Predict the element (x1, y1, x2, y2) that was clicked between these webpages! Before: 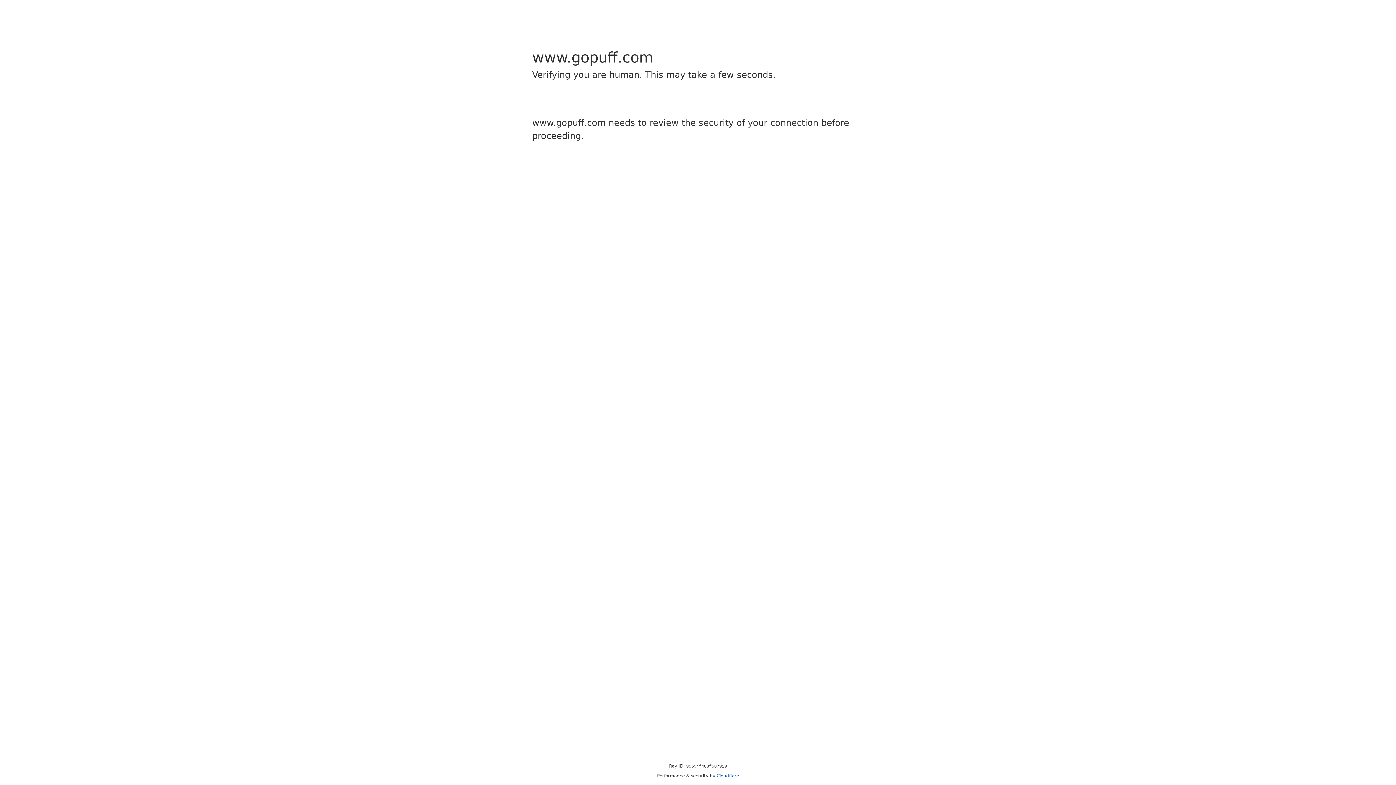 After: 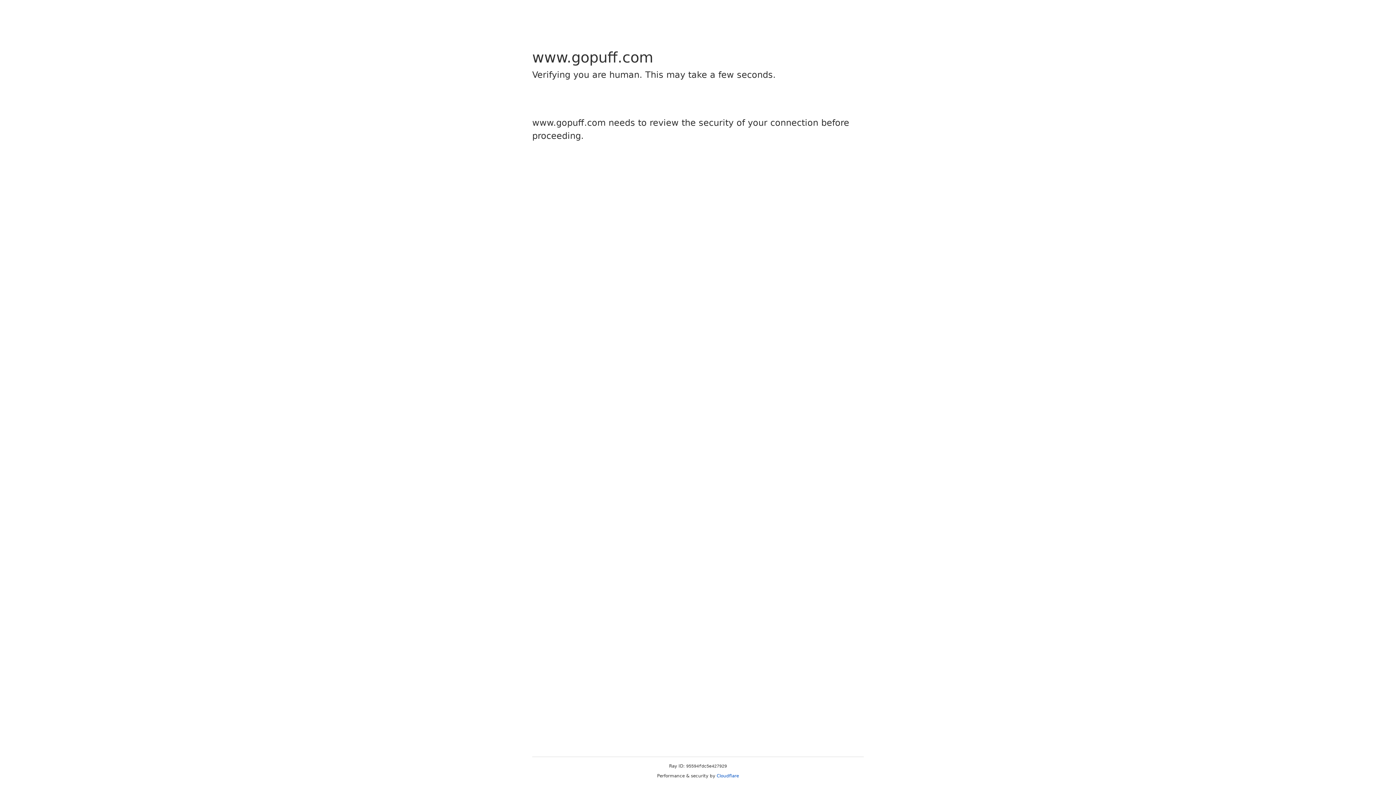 Action: label: Cloudflare bbox: (716, 773, 739, 778)